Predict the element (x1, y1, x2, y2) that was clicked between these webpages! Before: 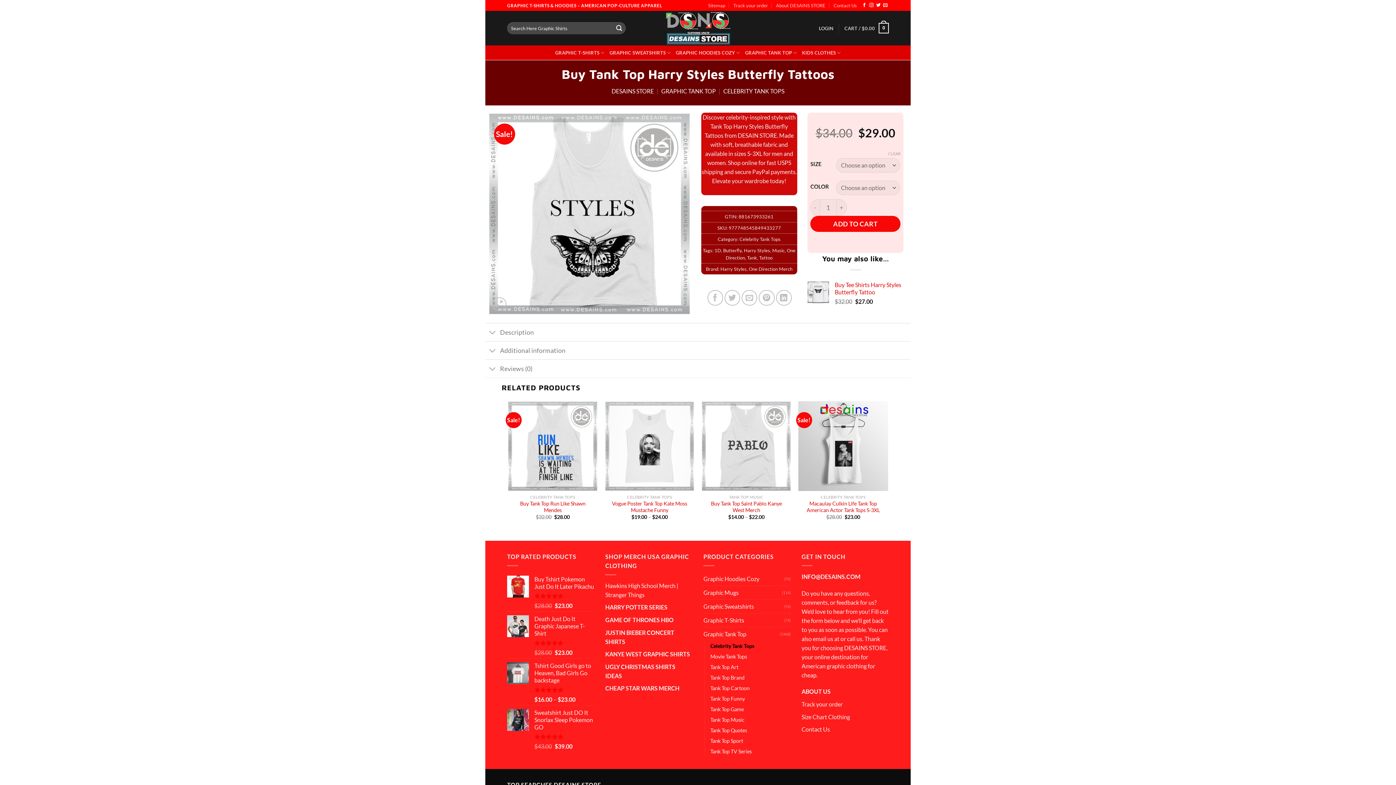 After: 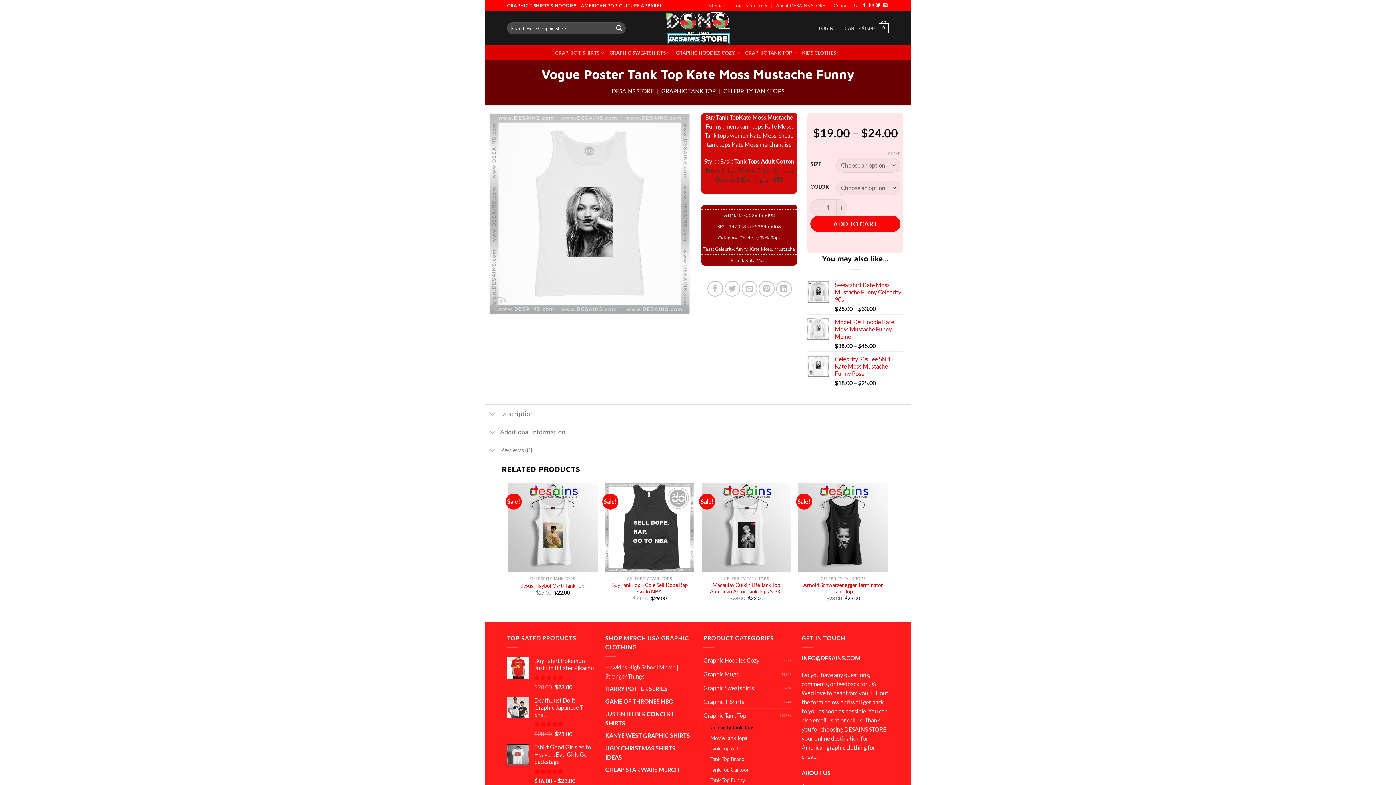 Action: bbox: (604, 401, 694, 491) label: Vogue Poster Tank Top Kate Moss Mustache Funny